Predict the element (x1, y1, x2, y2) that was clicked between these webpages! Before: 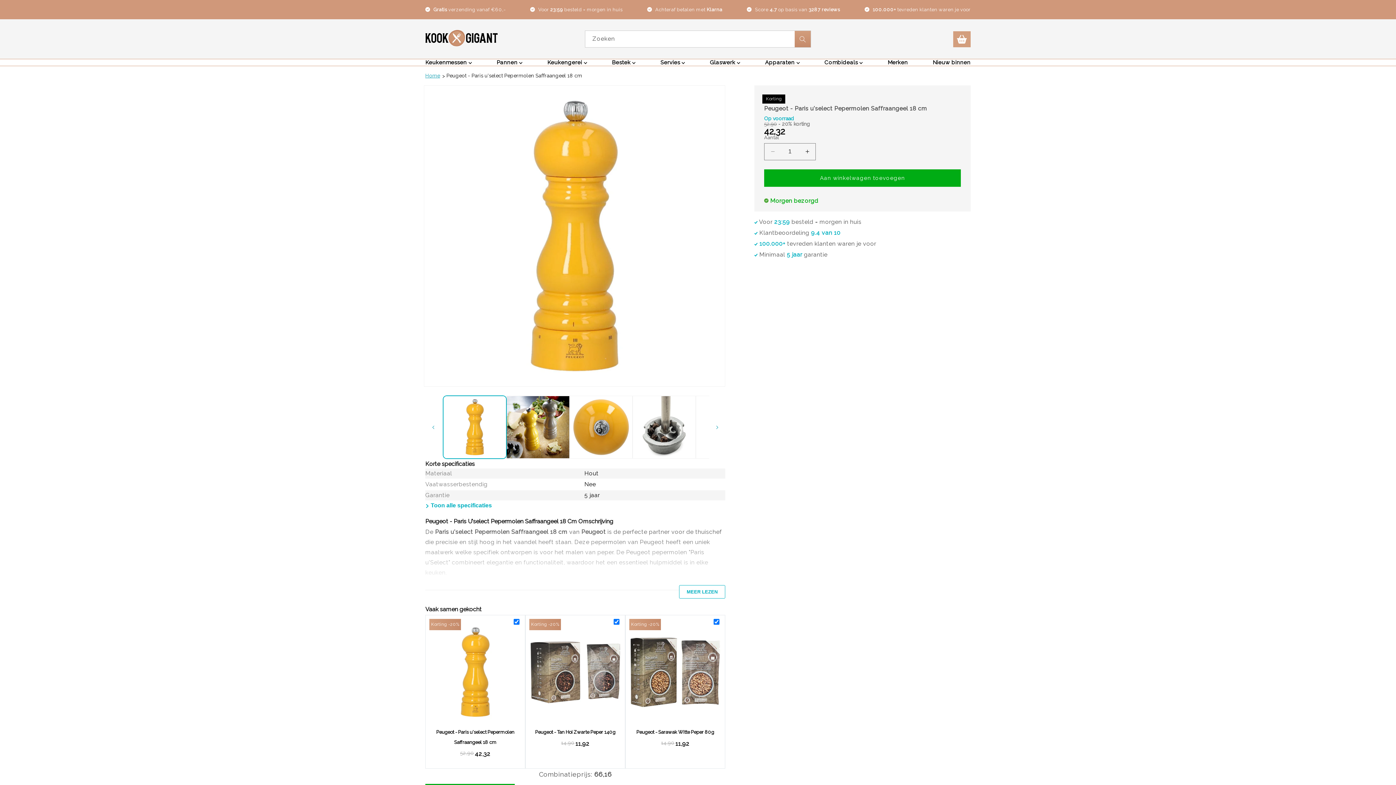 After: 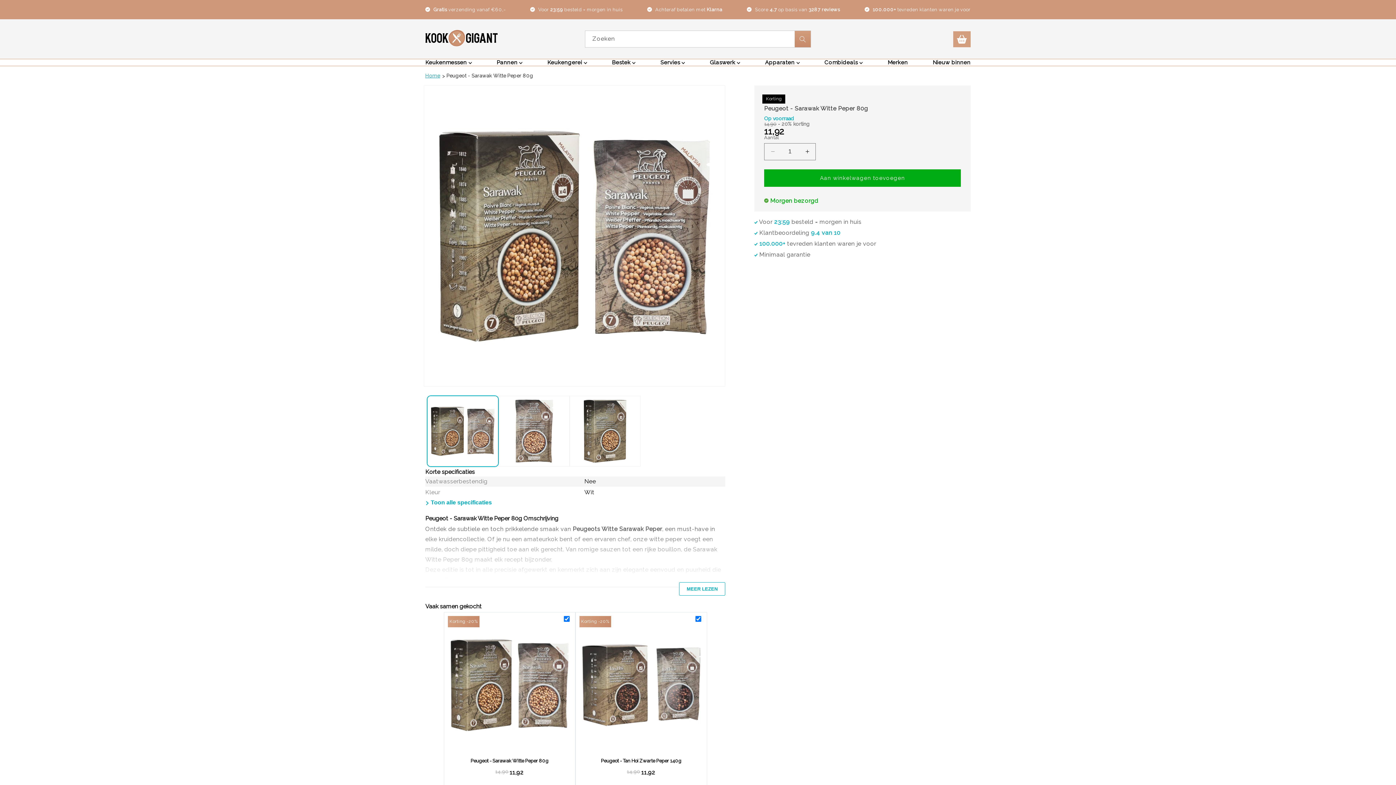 Action: bbox: (636, 729, 714, 735) label: Peugeot - Sarawak Witte Peper 80g